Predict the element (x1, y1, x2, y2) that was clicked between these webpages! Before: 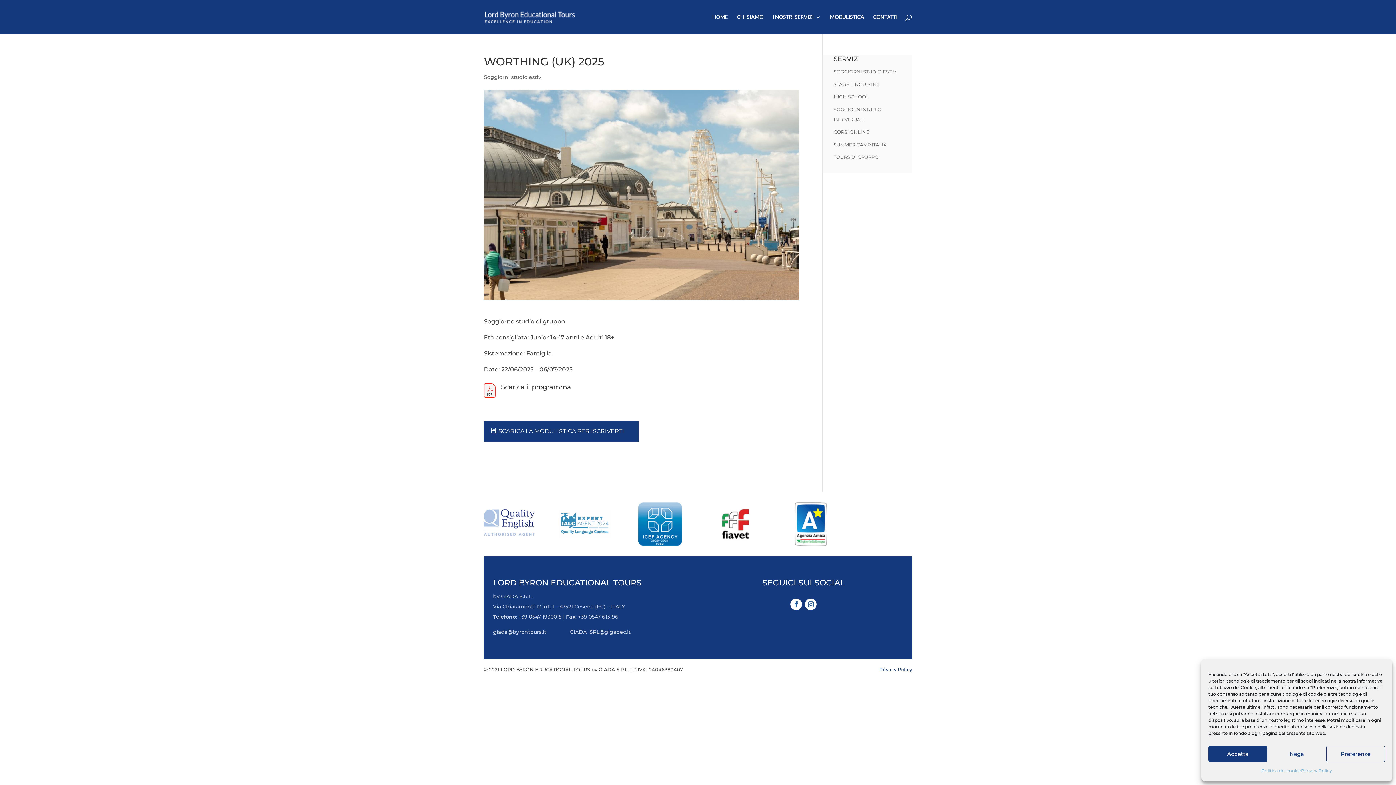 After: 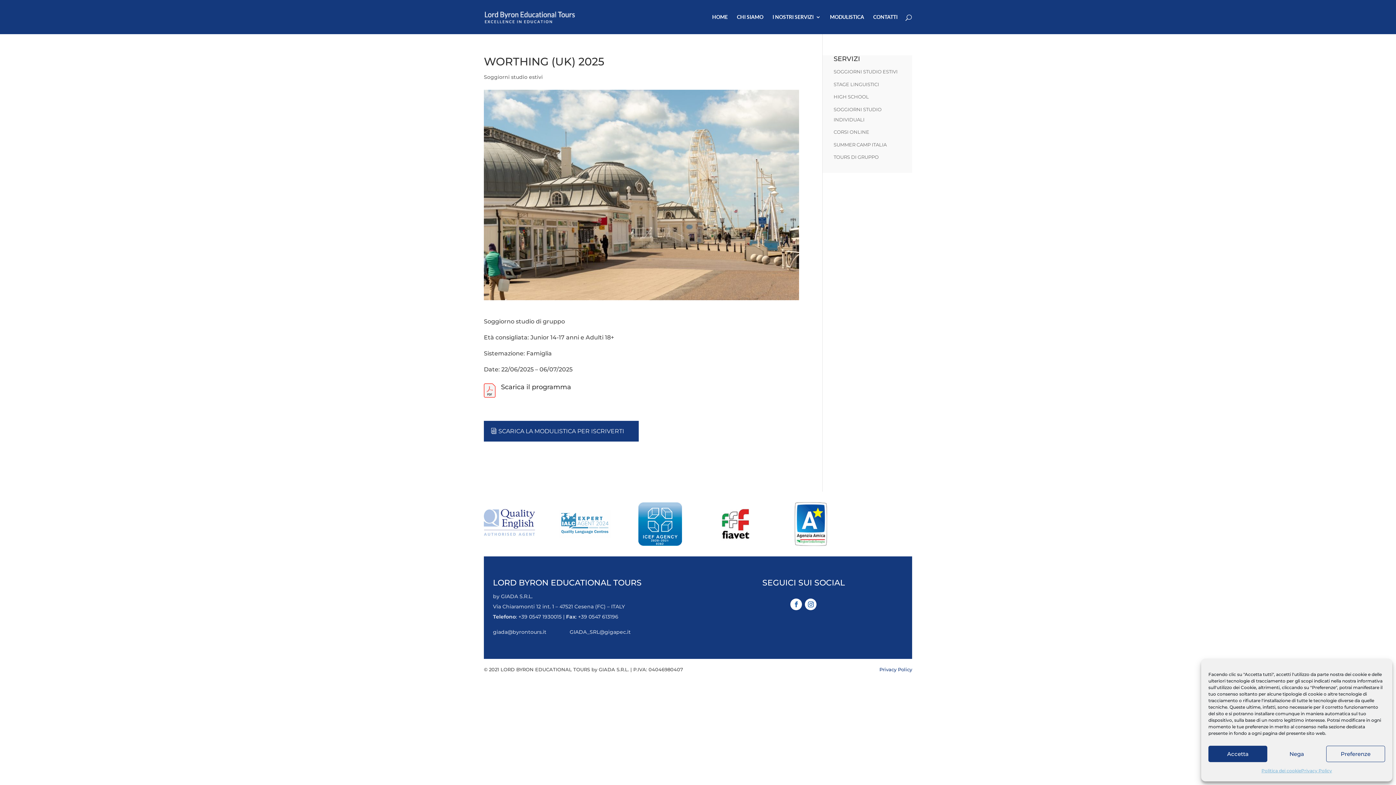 Action: bbox: (805, 598, 816, 610)